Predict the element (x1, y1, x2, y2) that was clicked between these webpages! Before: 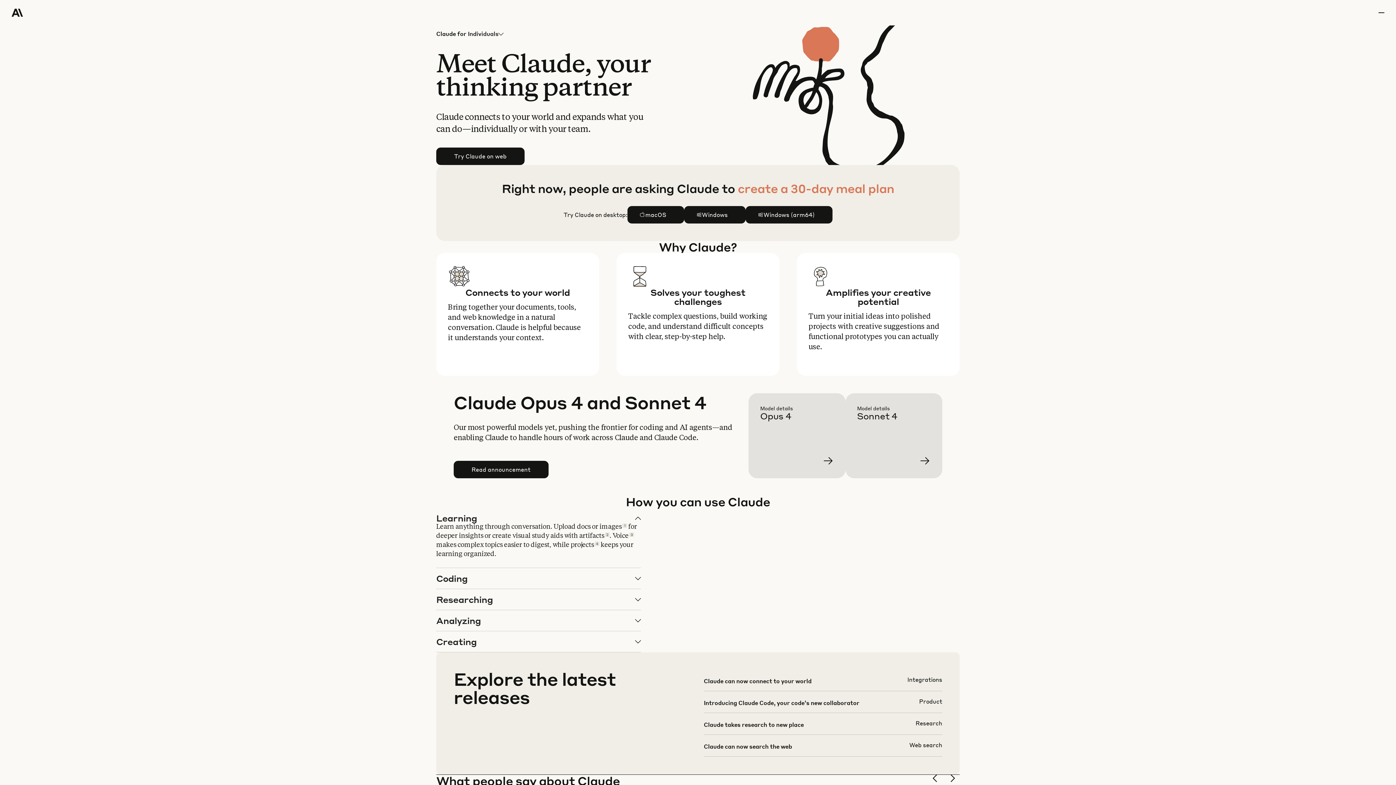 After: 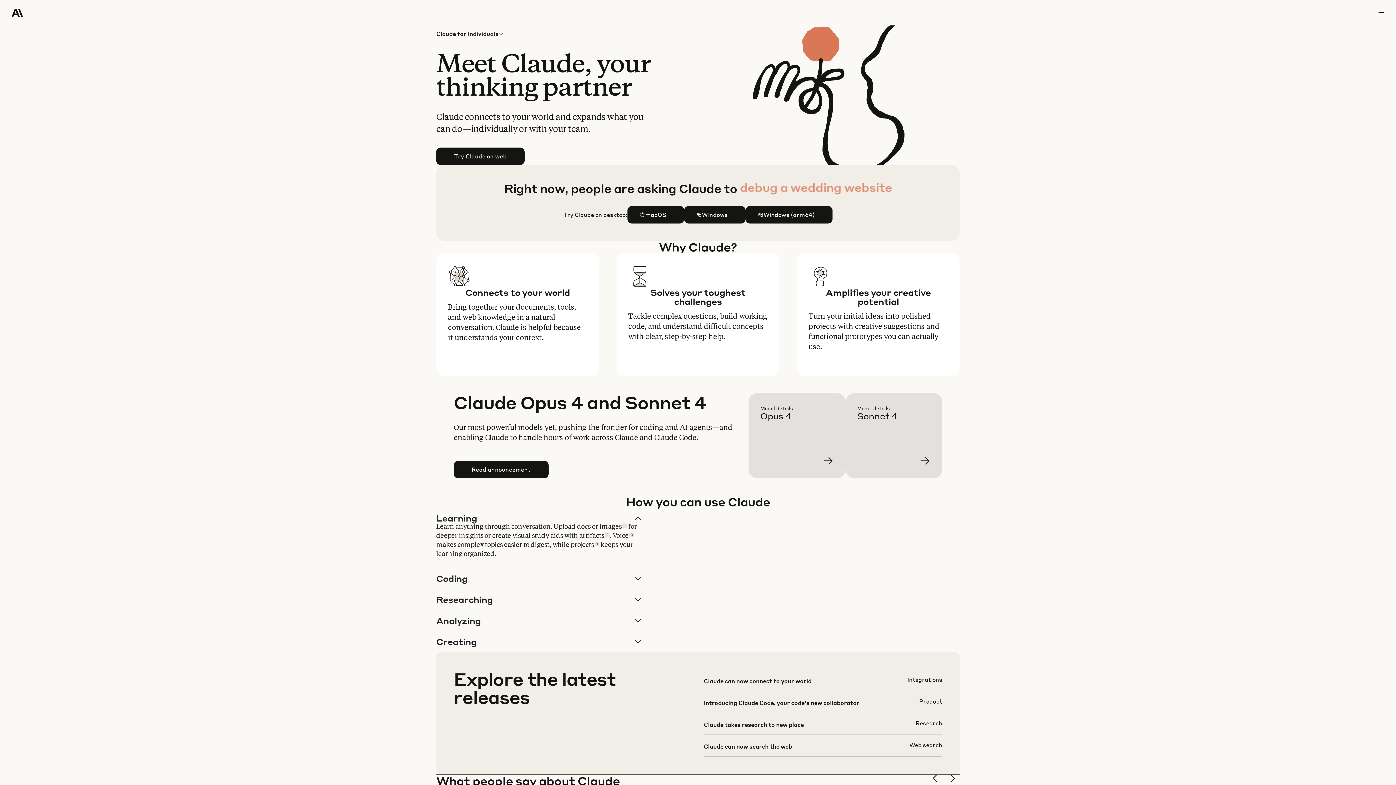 Action: label: Individuals bbox: (466, 25, 503, 42)